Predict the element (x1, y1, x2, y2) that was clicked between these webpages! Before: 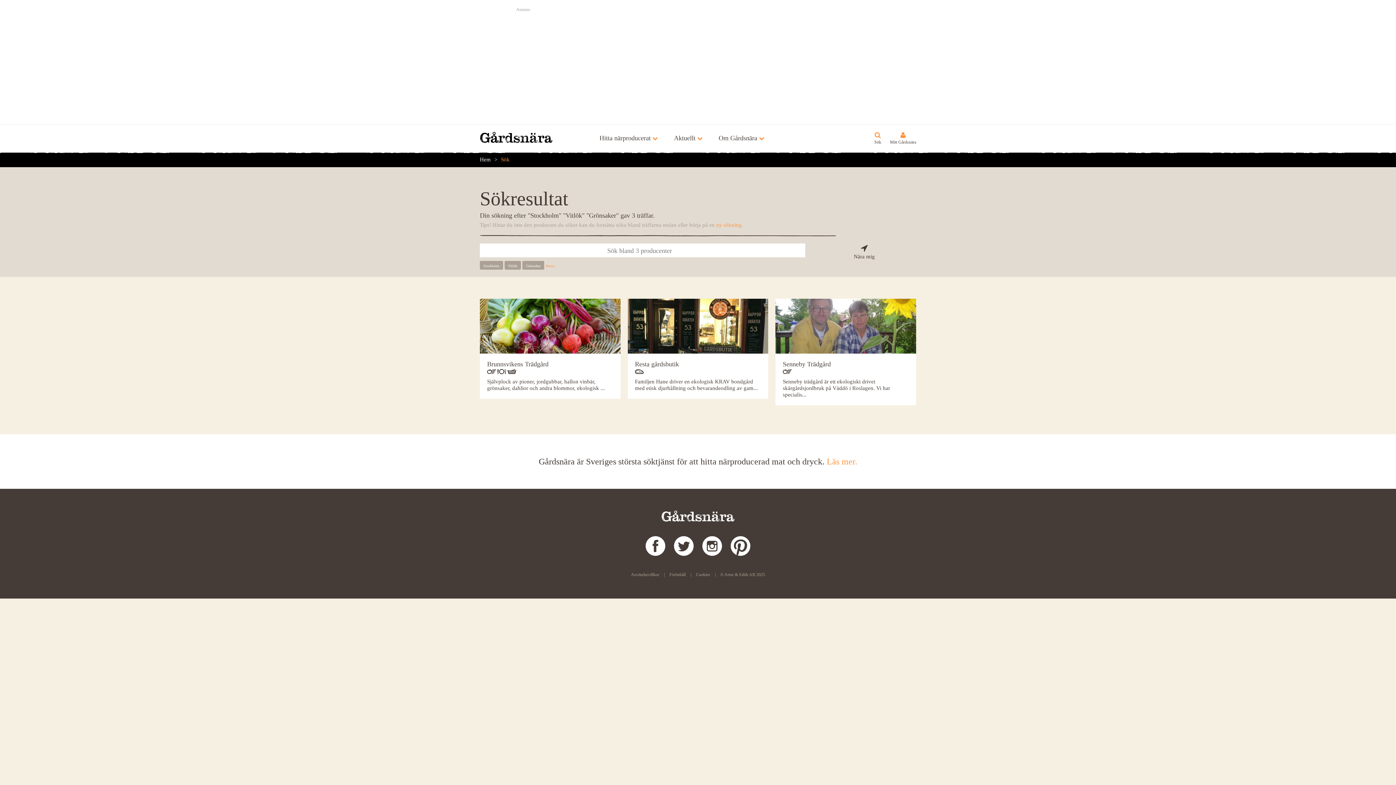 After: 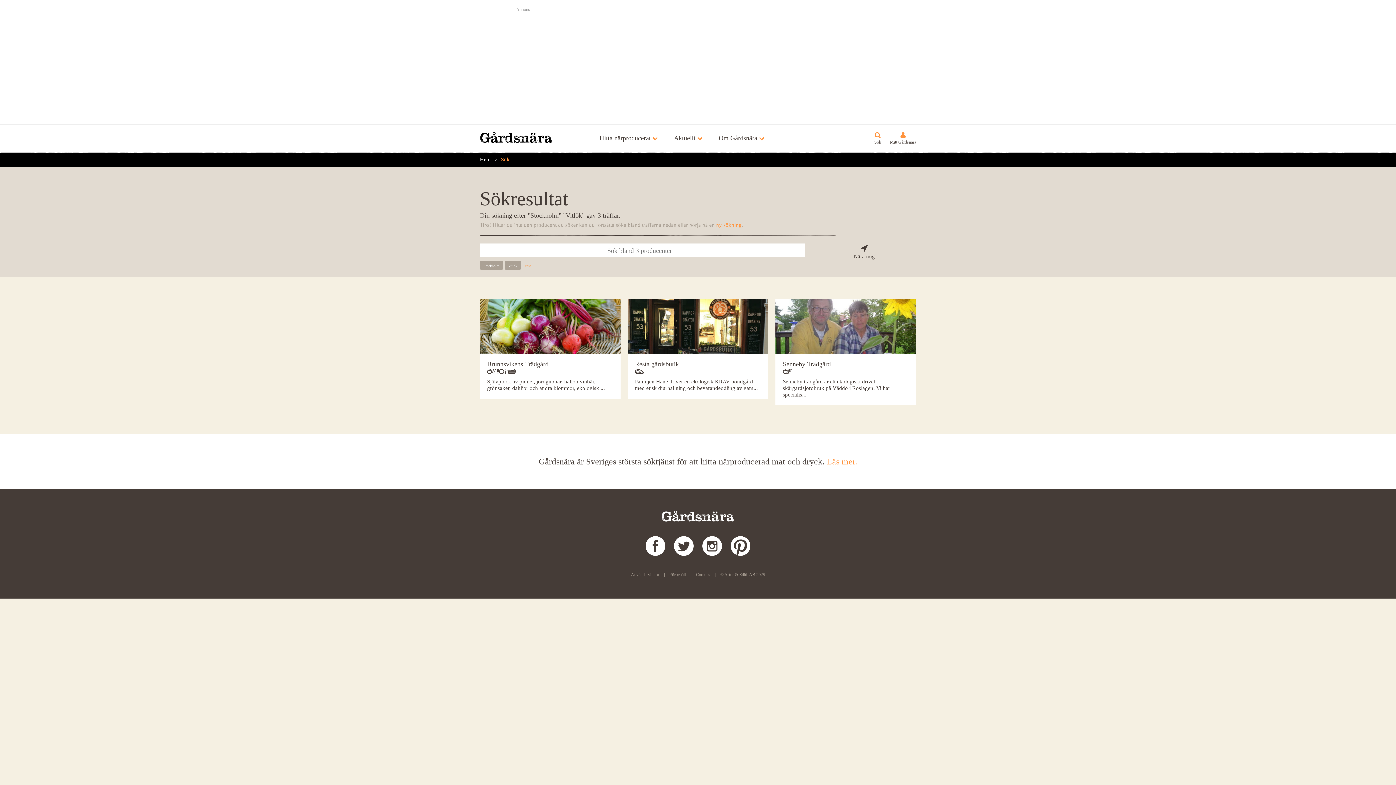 Action: label: Grönsaker bbox: (522, 261, 544, 269)